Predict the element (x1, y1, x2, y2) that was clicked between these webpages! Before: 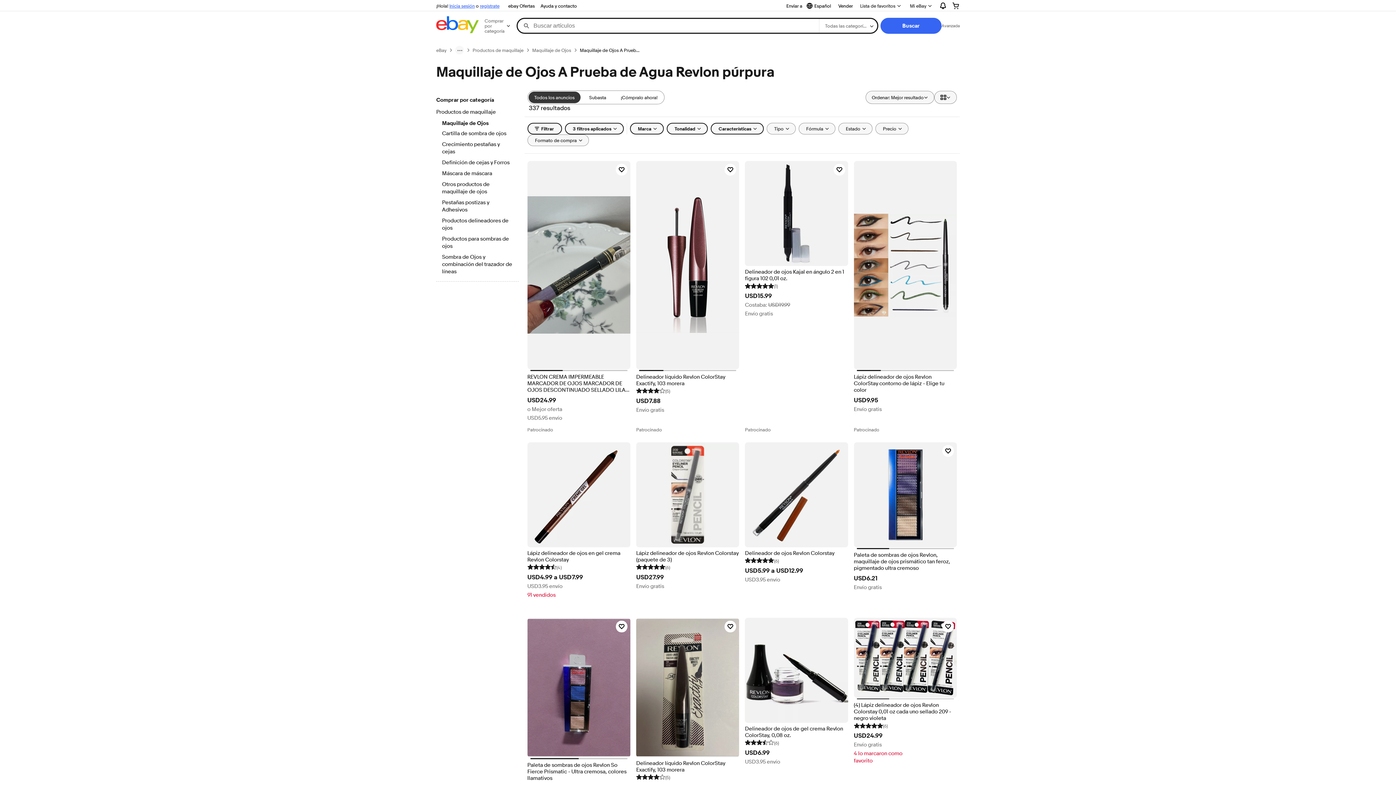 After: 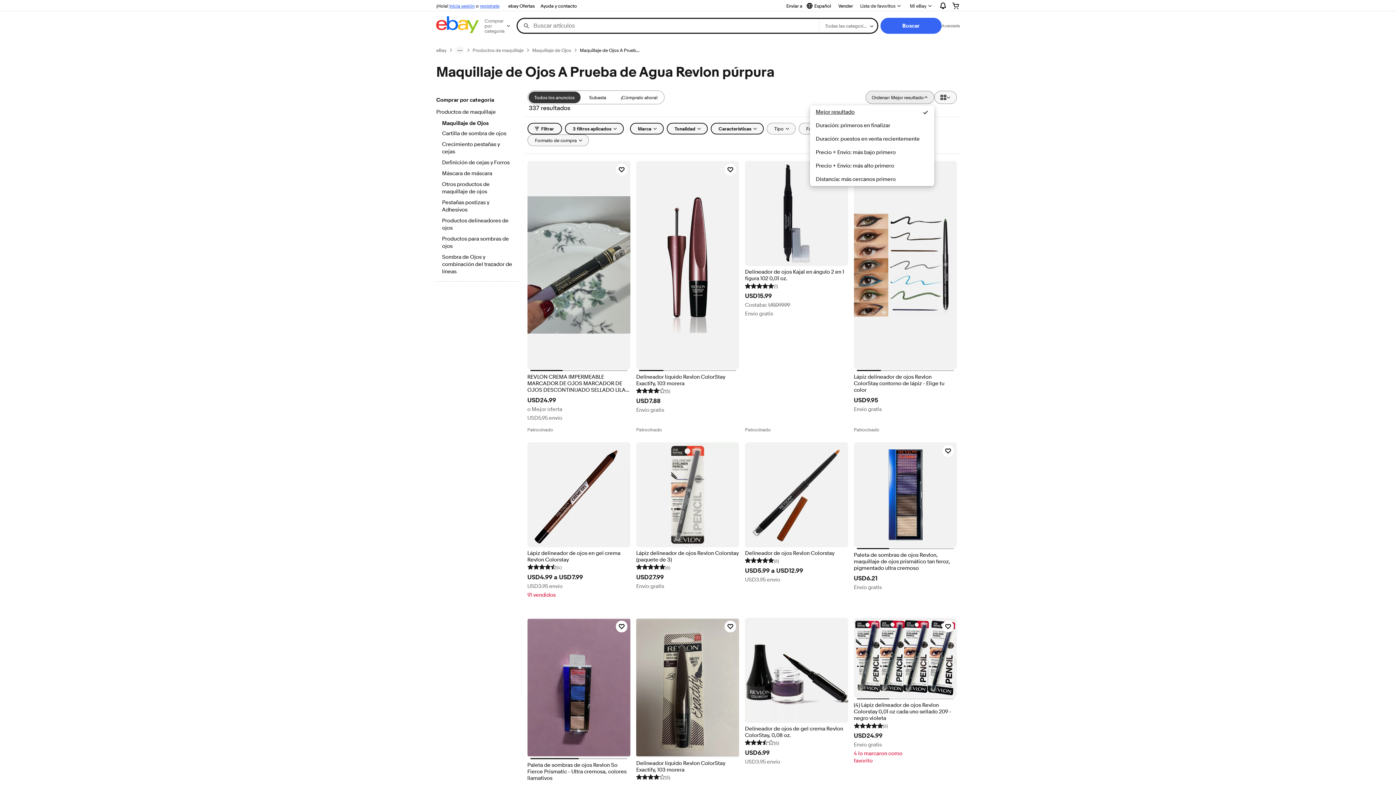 Action: bbox: (865, 90, 934, 104) label: Ordenar: Mejor resultado